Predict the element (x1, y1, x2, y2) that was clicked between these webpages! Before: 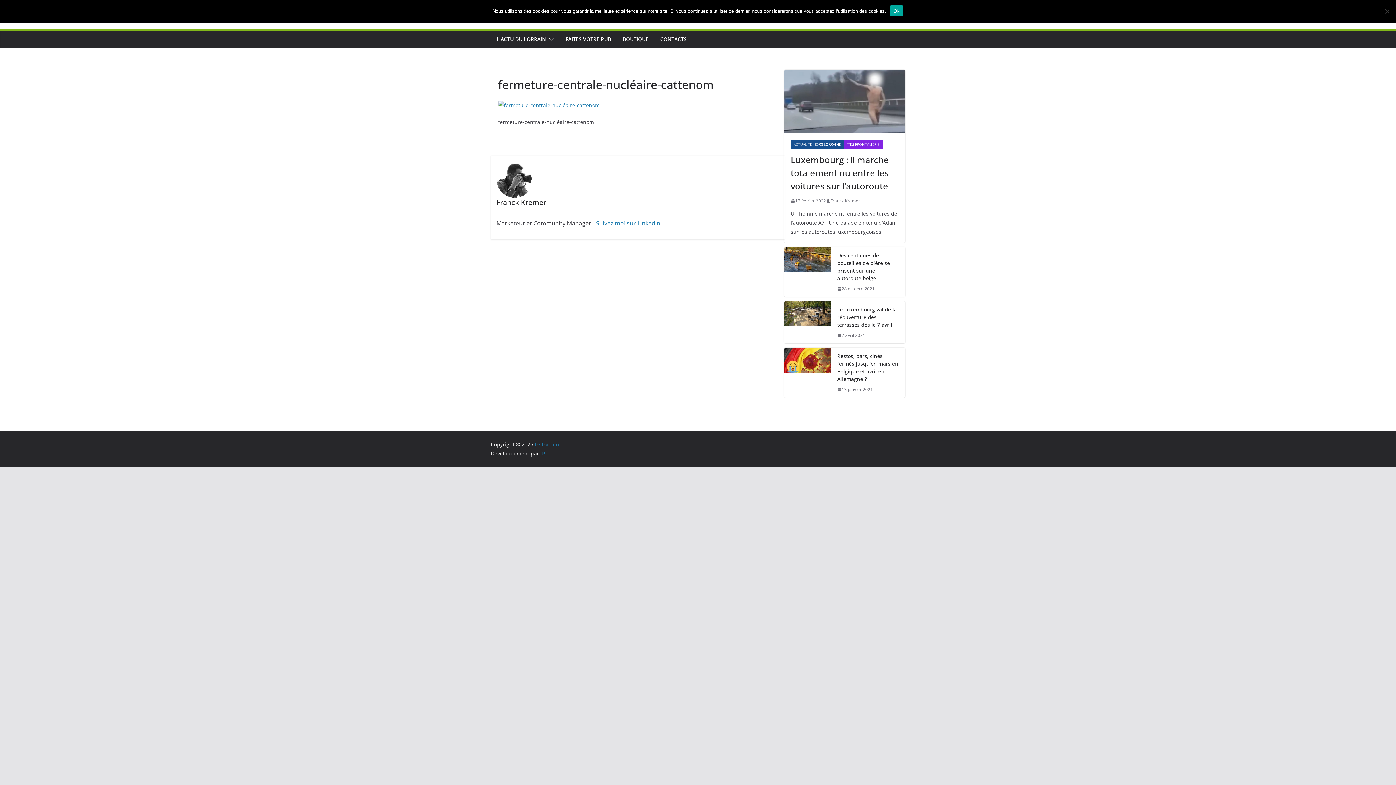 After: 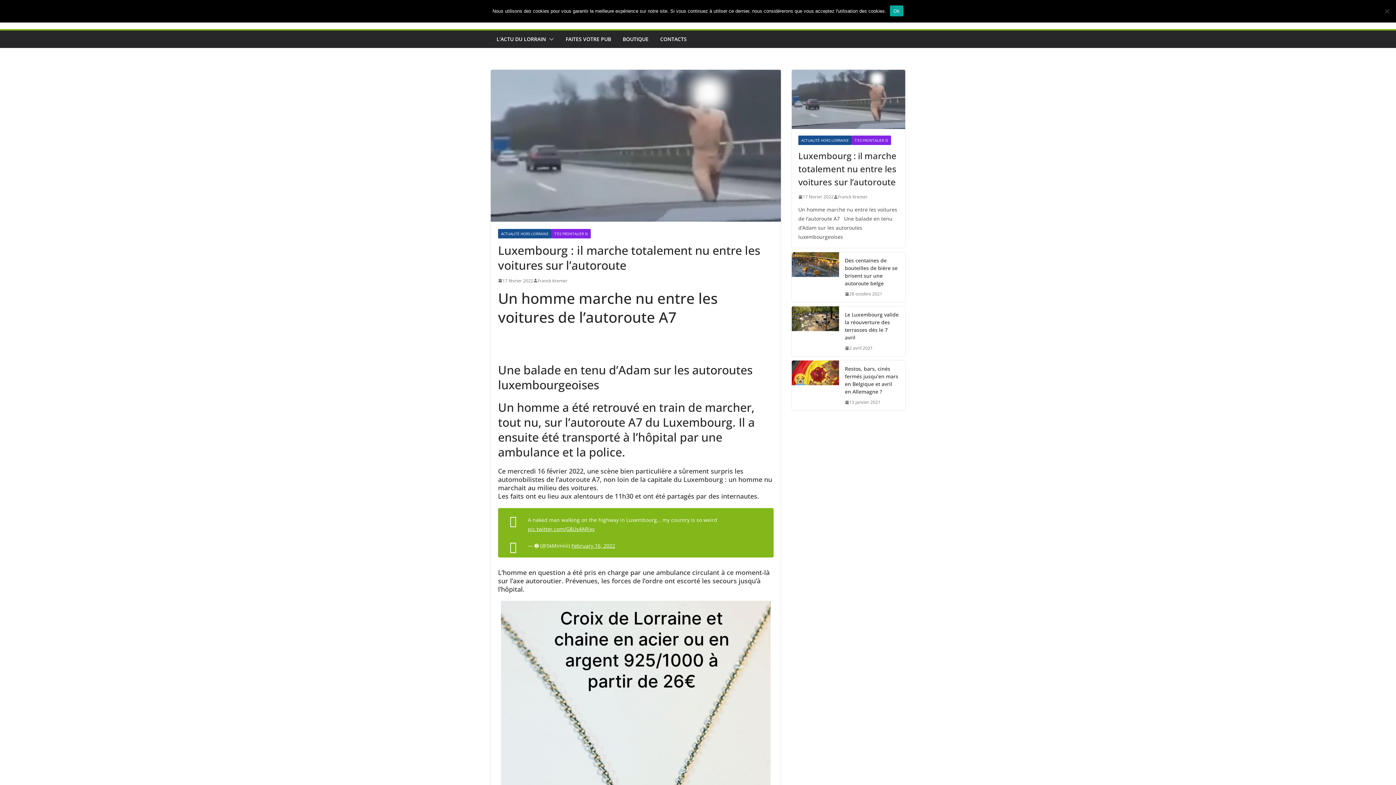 Action: label: Luxembourg : il marche totalement nu entre les voitures sur l’autoroute bbox: (790, 153, 898, 192)